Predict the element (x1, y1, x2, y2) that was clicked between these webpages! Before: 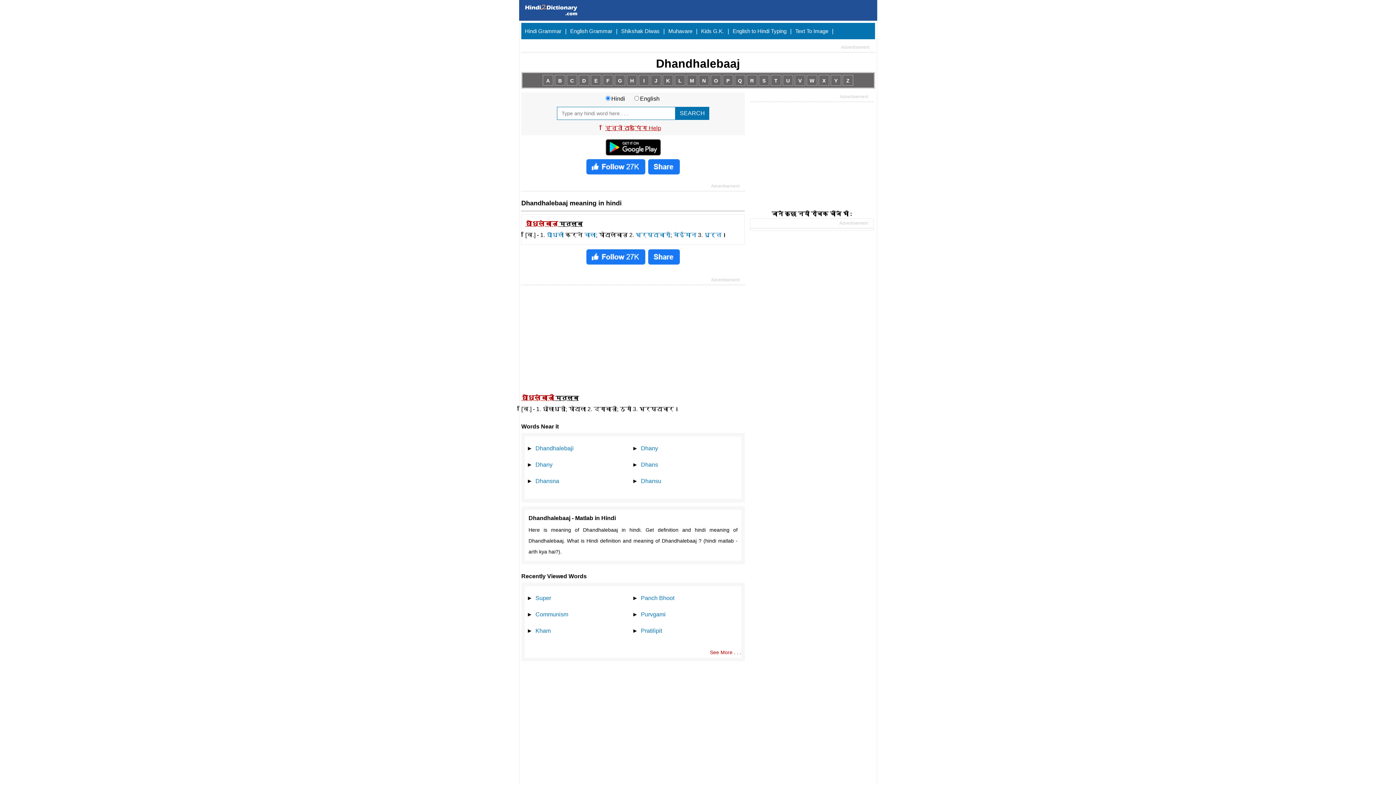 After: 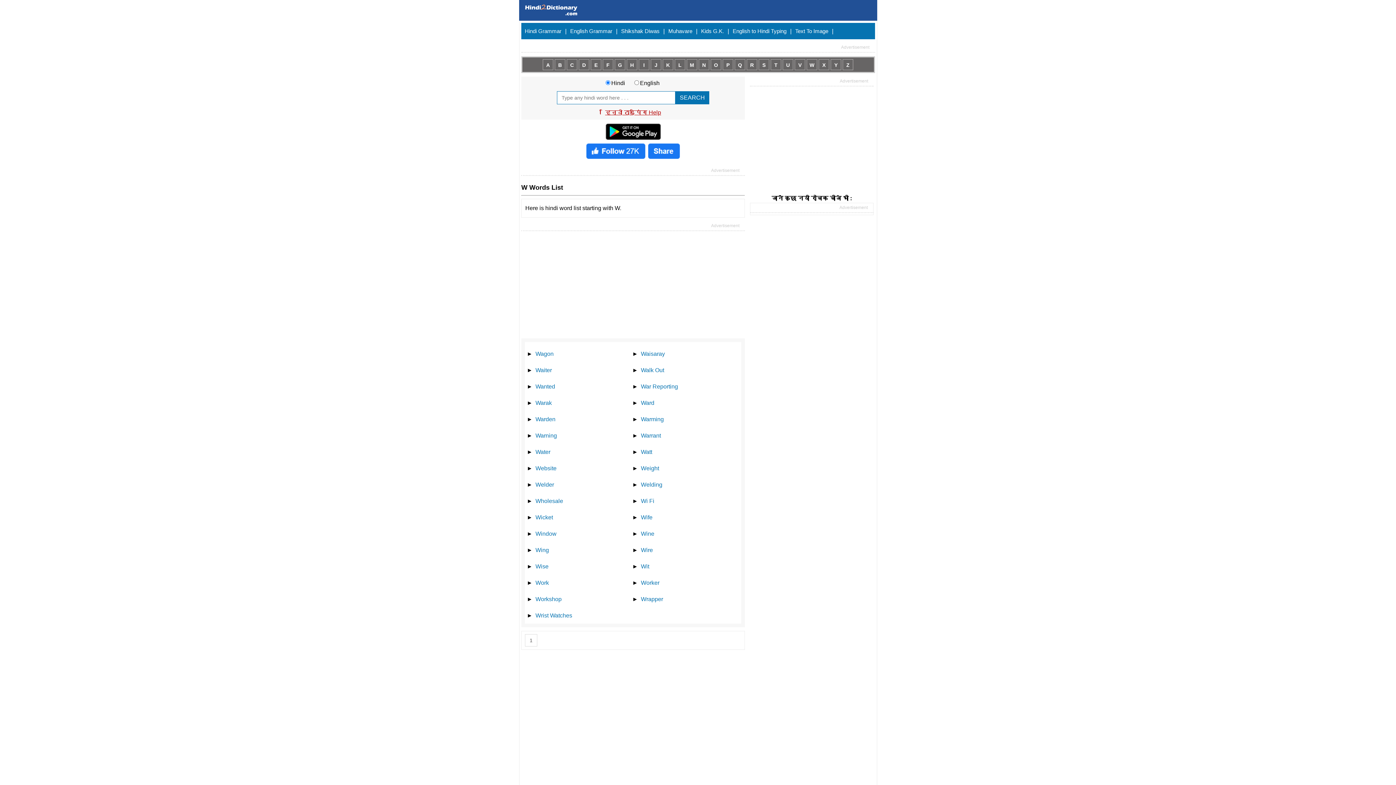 Action: bbox: (806, 74, 817, 85) label: W